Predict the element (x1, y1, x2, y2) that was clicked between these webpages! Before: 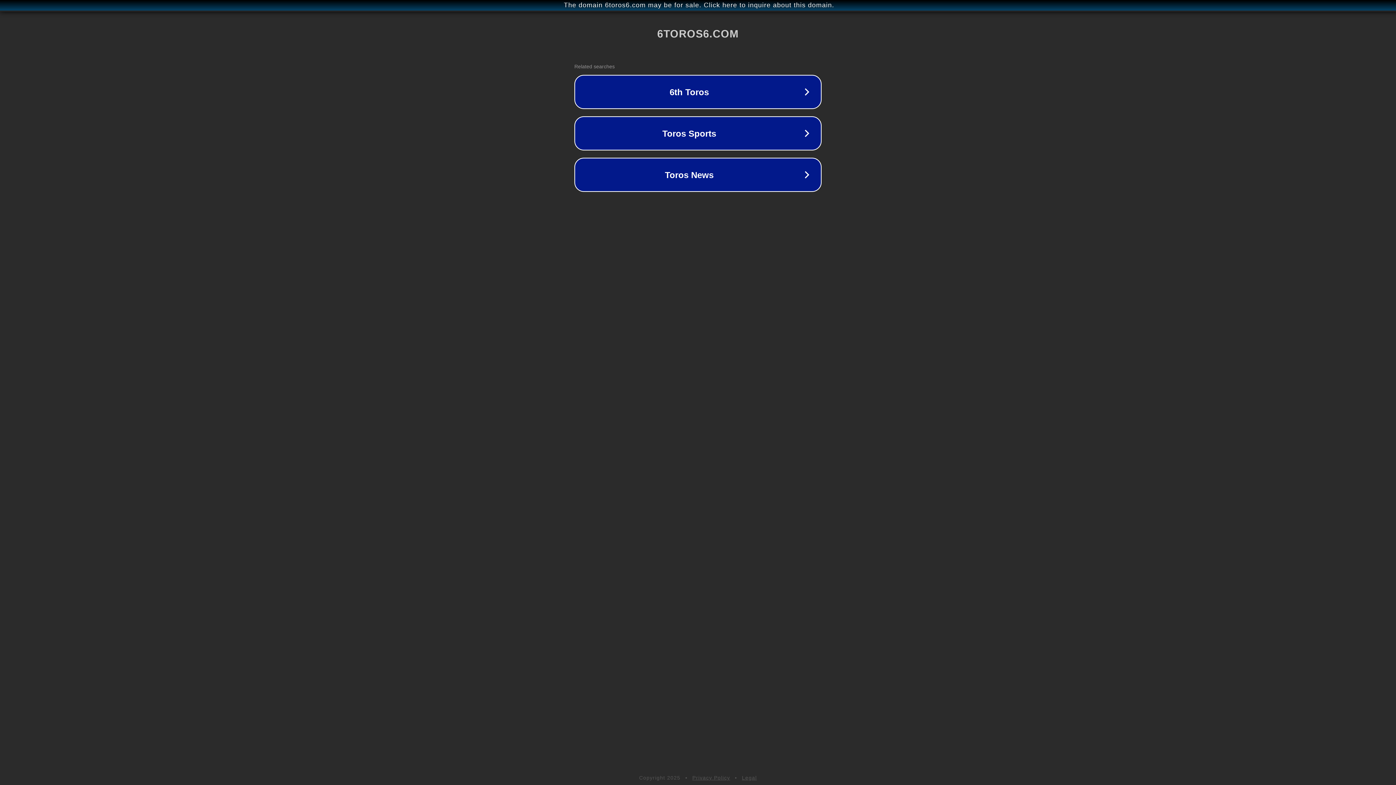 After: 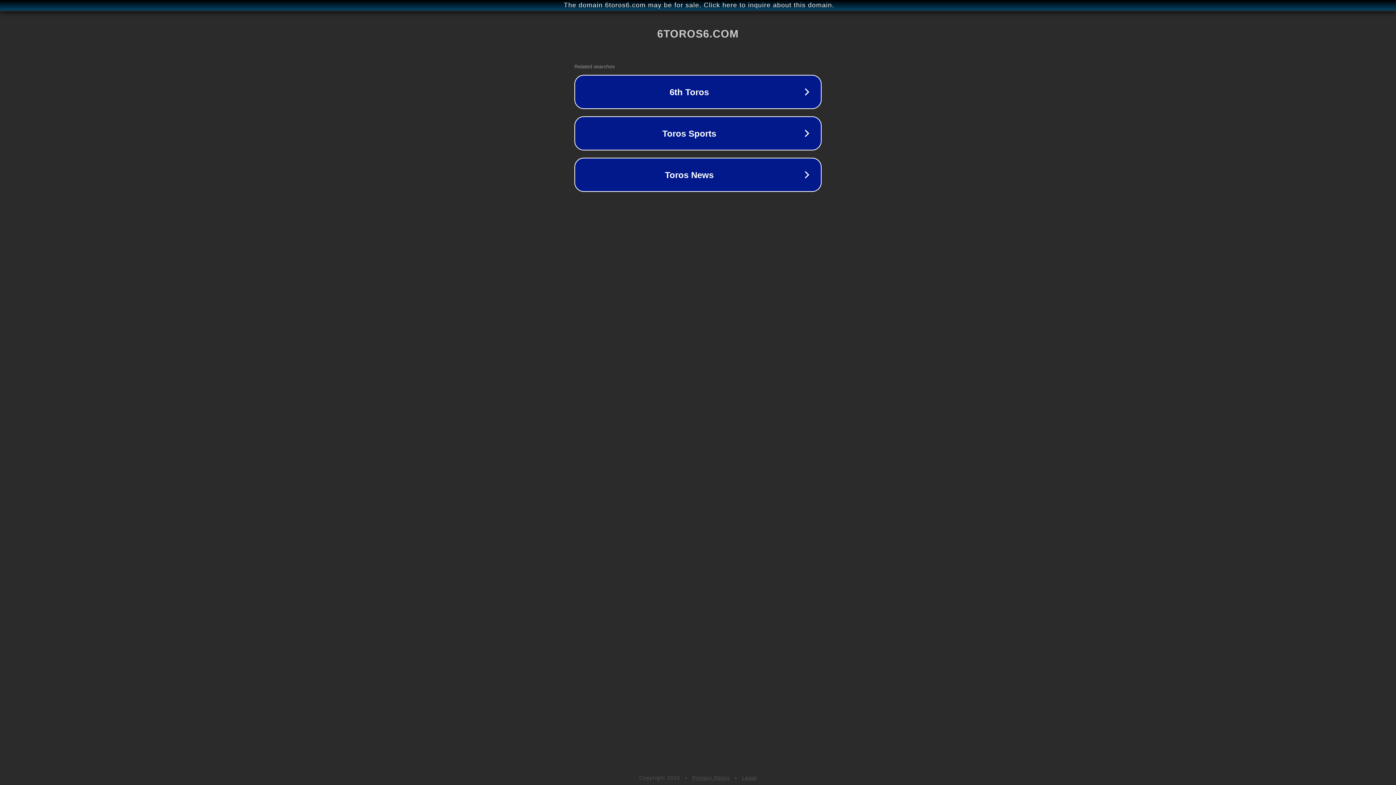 Action: label: Legal bbox: (742, 775, 757, 781)